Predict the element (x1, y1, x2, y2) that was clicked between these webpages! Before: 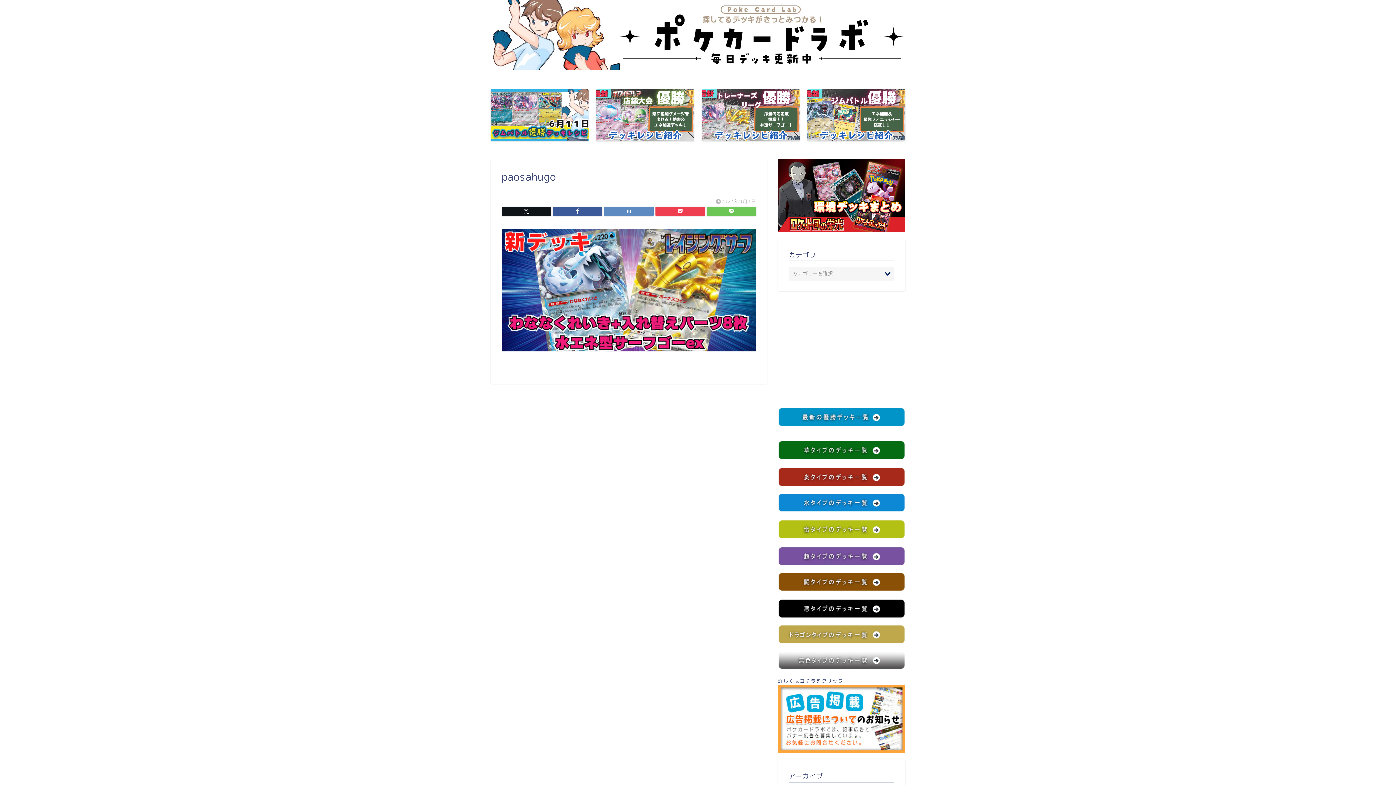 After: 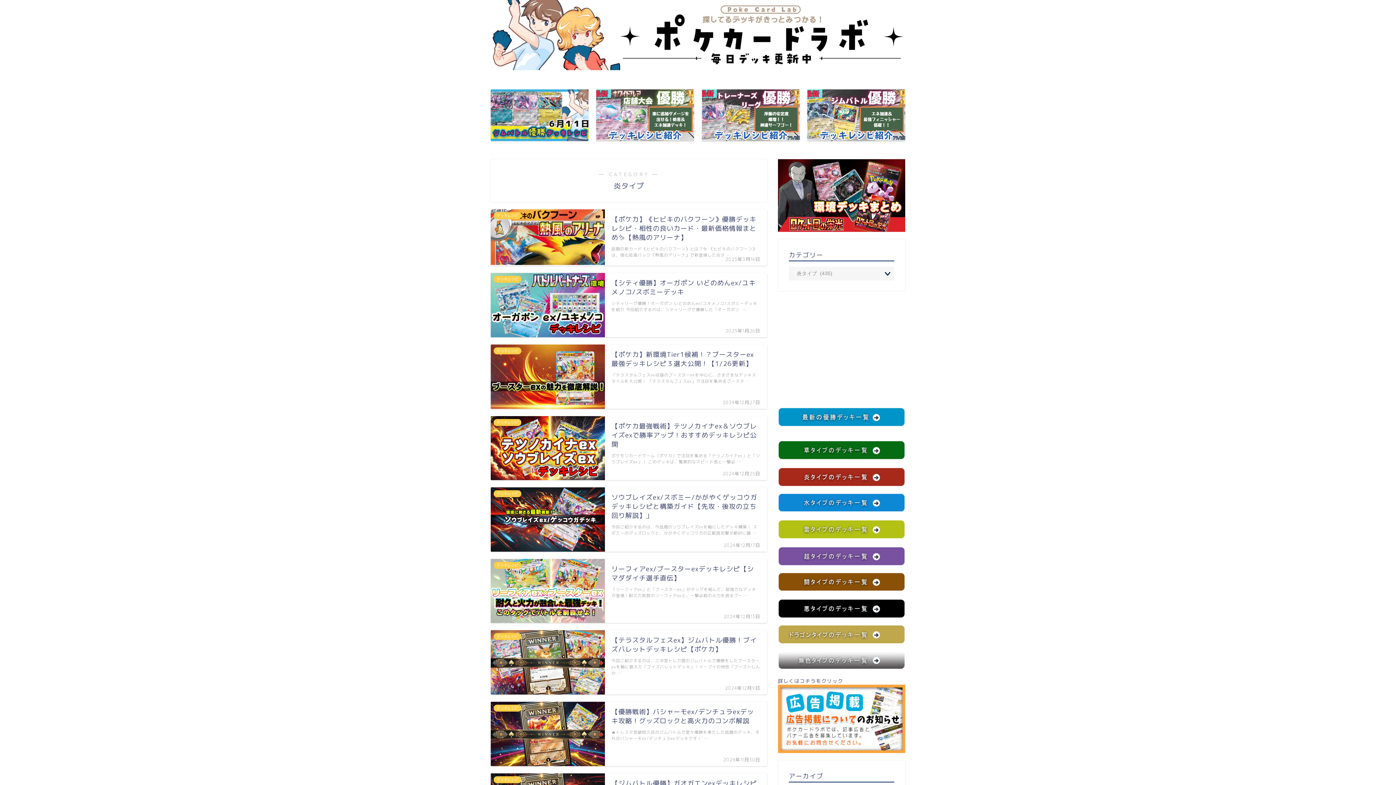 Action: bbox: (778, 467, 905, 486)